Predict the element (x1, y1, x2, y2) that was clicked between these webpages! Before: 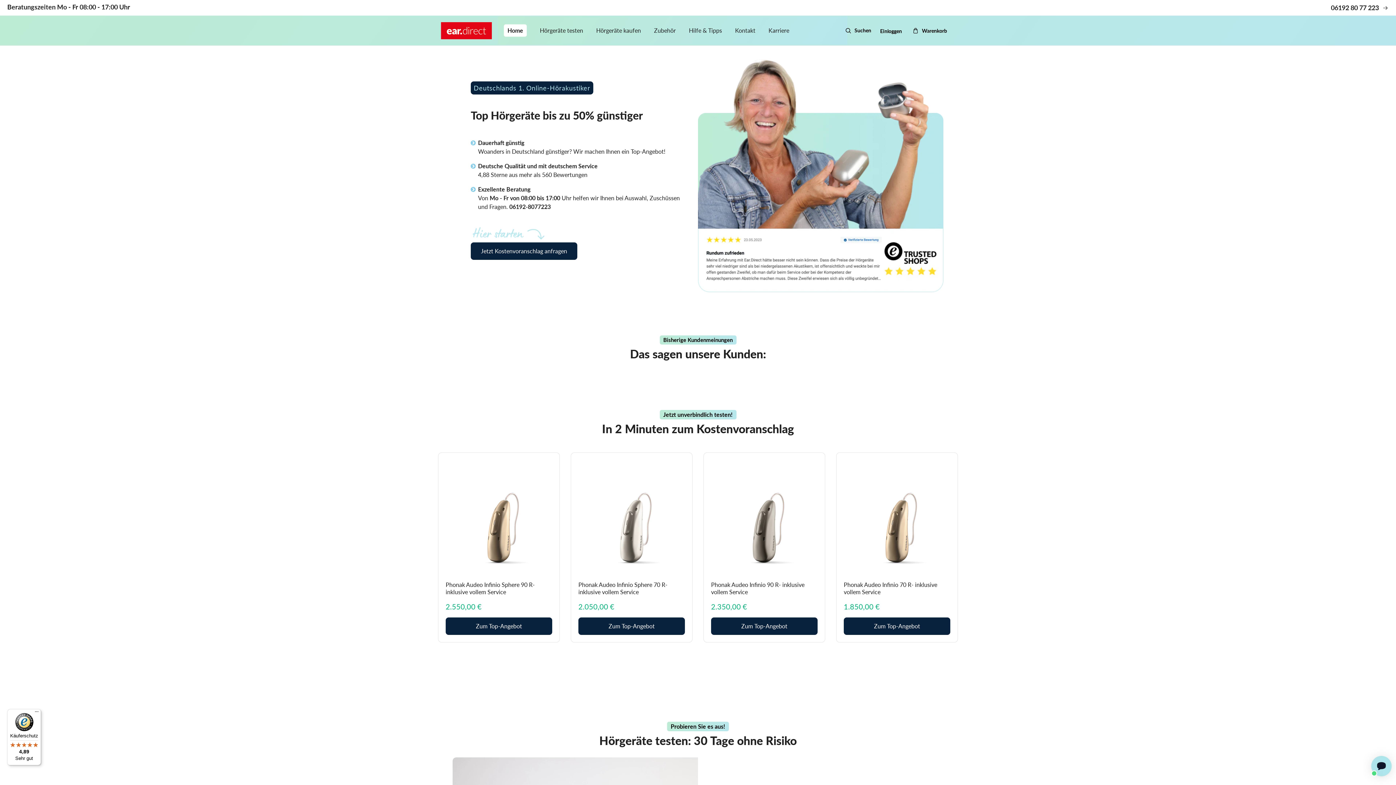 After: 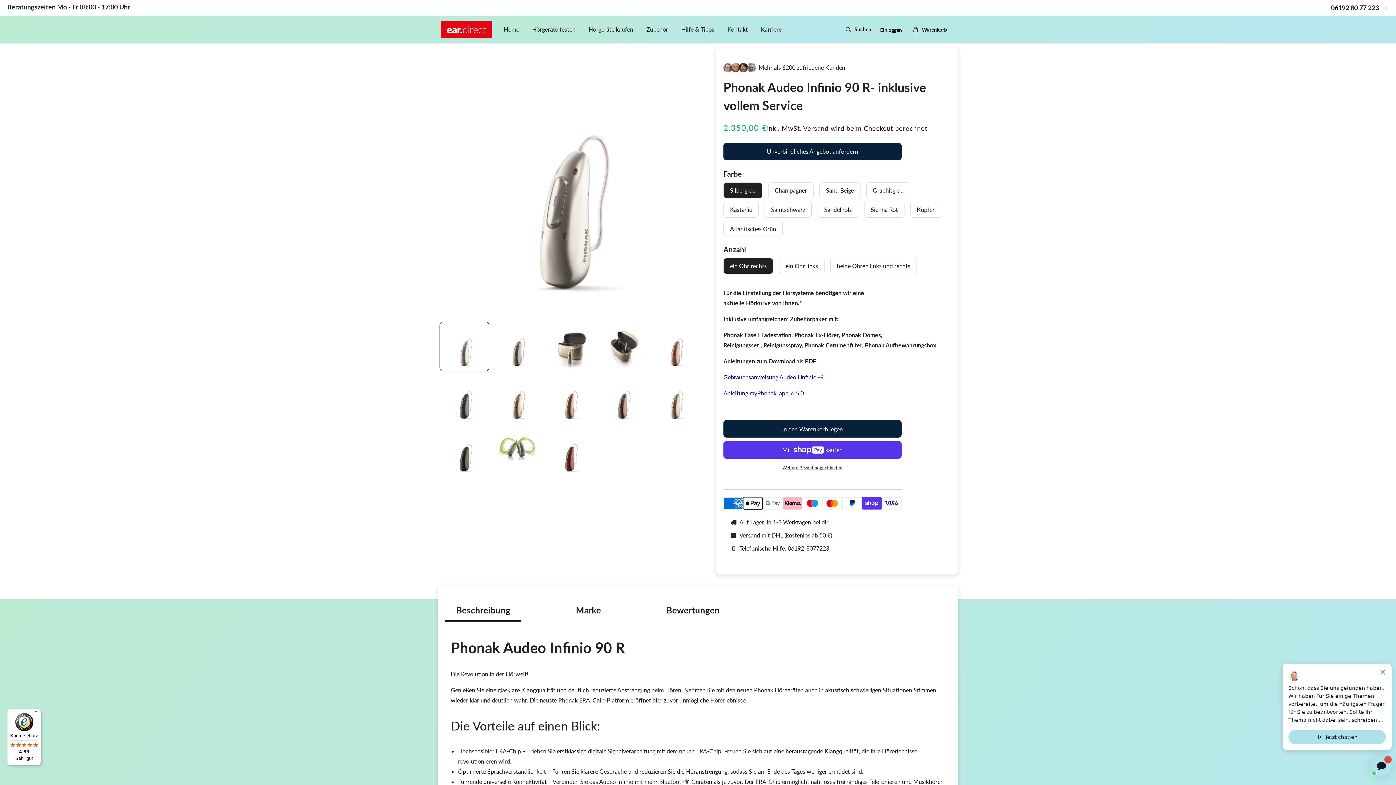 Action: bbox: (711, 581, 817, 595) label: Phonak Audeo Infinio 90 R- inklusive vollem Service